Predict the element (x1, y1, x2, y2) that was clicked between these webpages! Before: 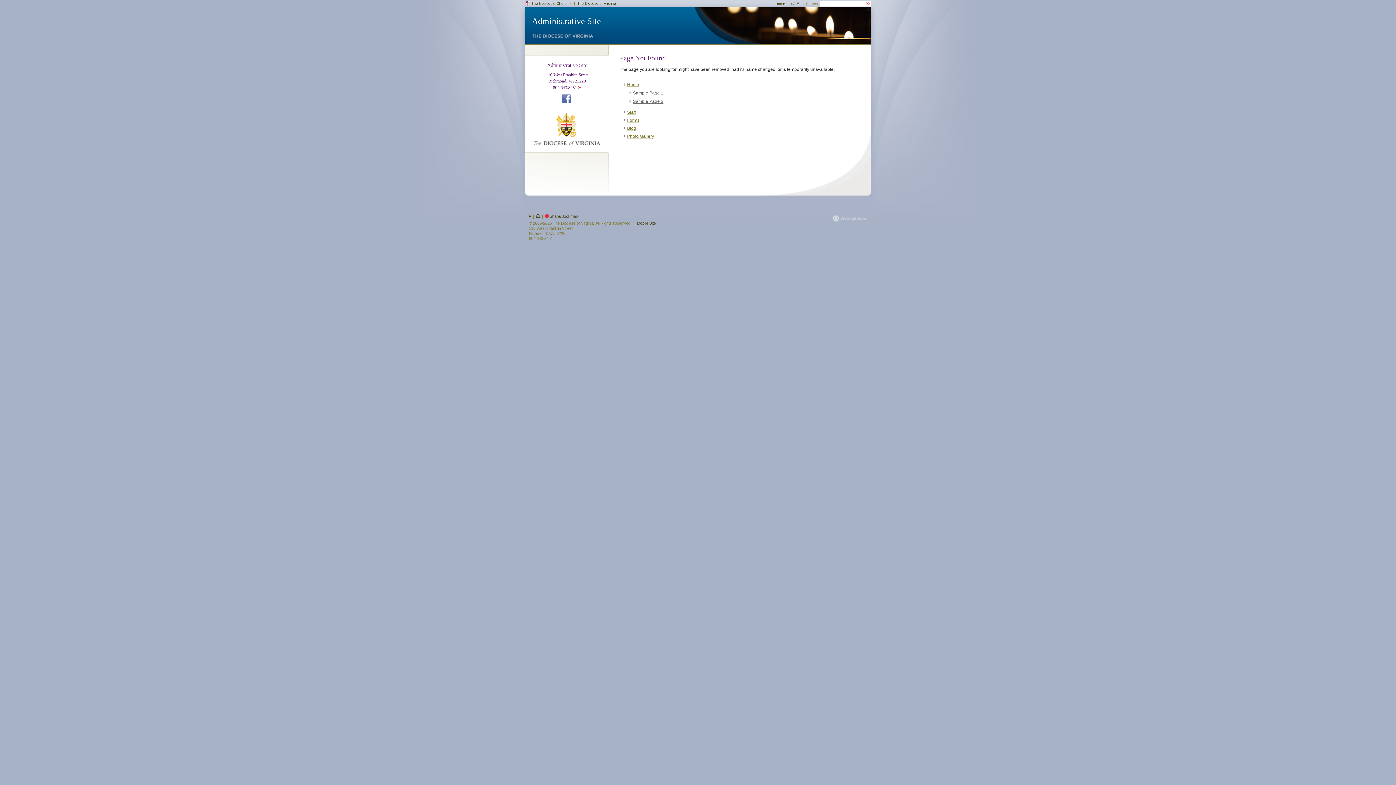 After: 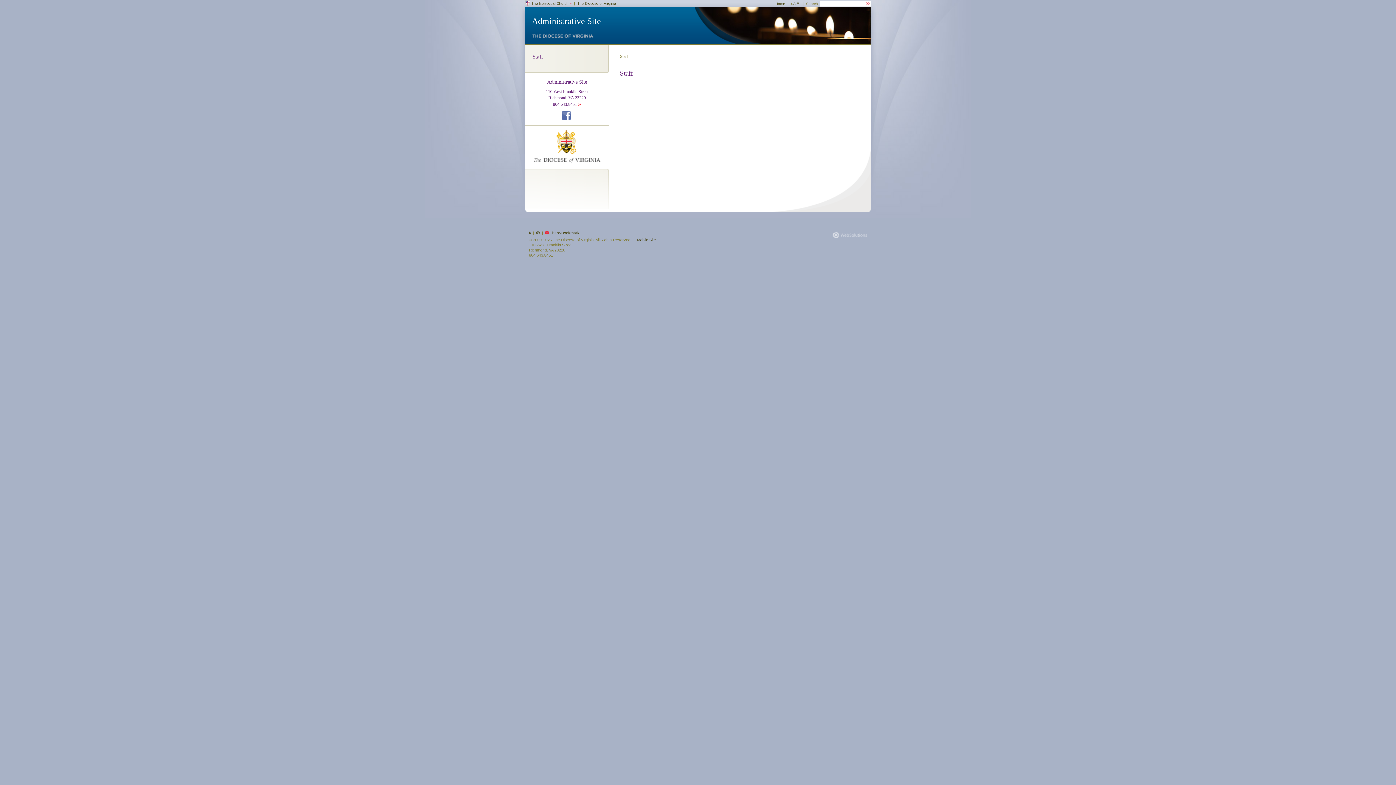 Action: label: Staff bbox: (627, 109, 636, 114)